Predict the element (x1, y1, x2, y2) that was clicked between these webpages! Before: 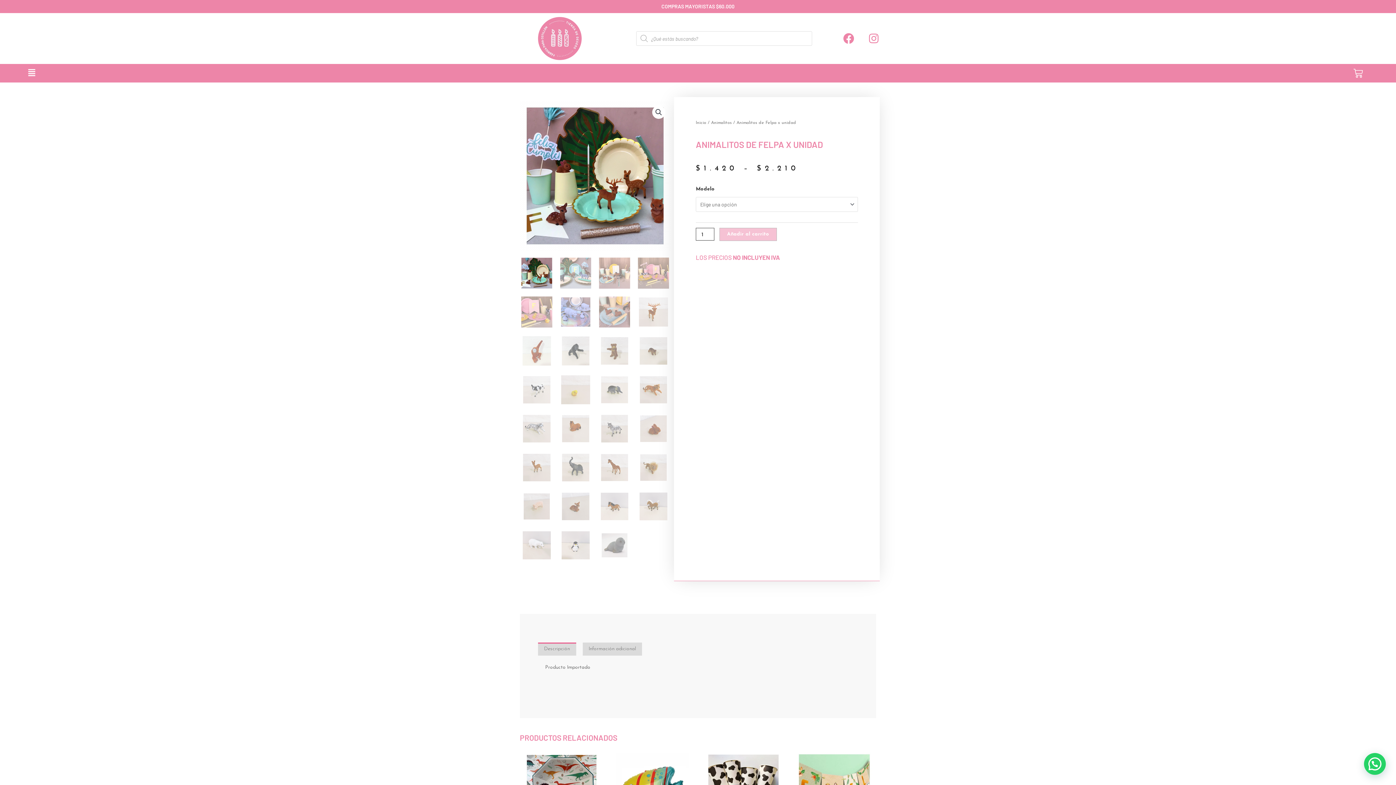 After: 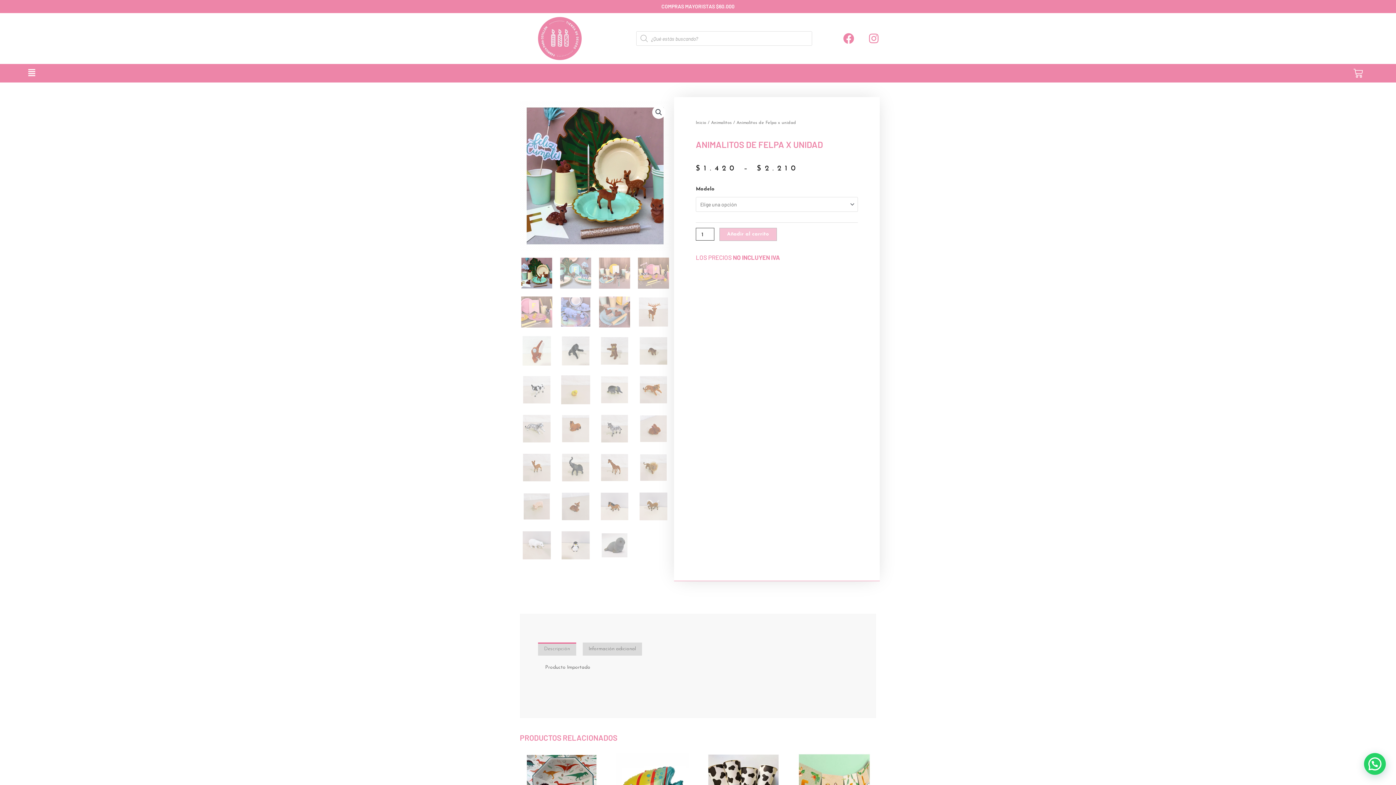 Action: label: Descripción bbox: (538, 642, 576, 656)